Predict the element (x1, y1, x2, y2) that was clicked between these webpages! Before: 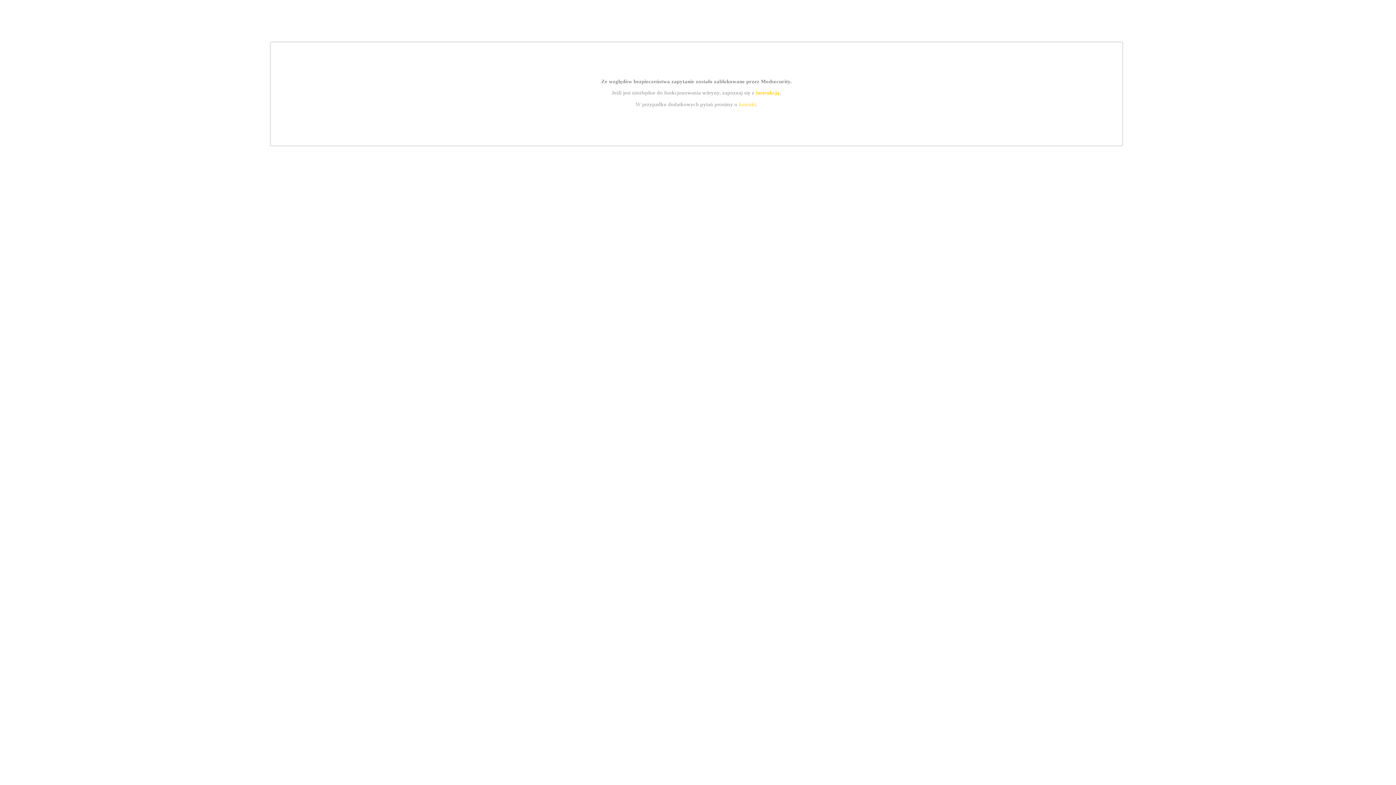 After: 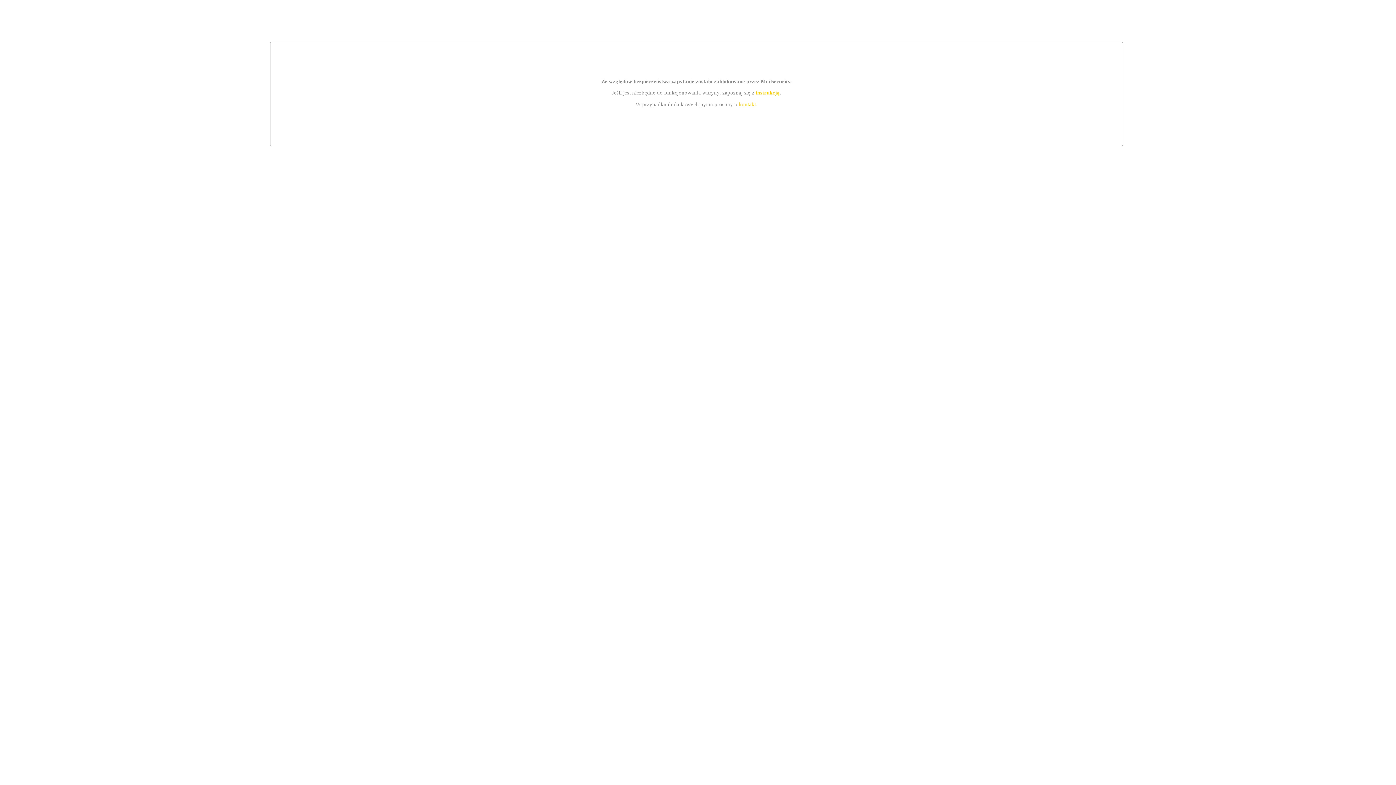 Action: label: kontakt bbox: (739, 101, 756, 107)